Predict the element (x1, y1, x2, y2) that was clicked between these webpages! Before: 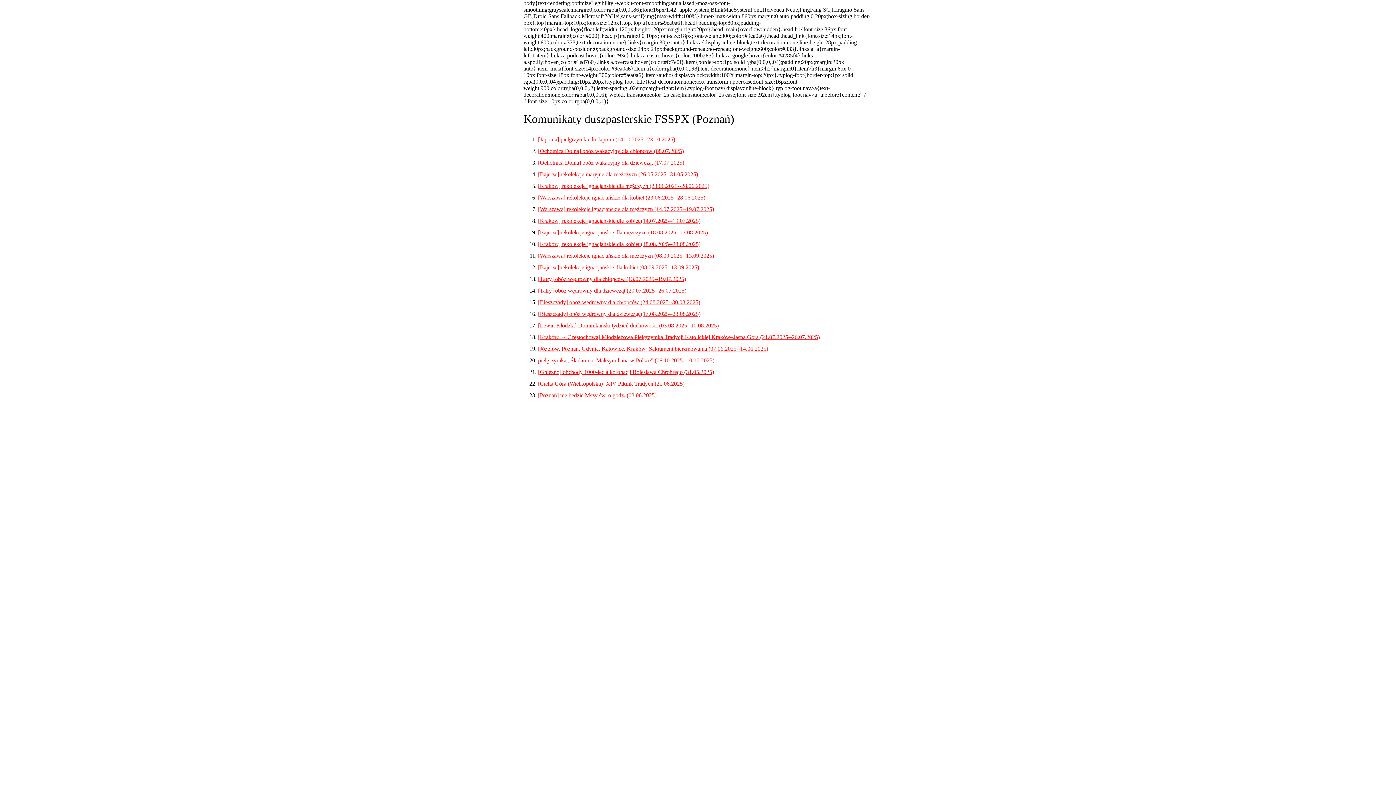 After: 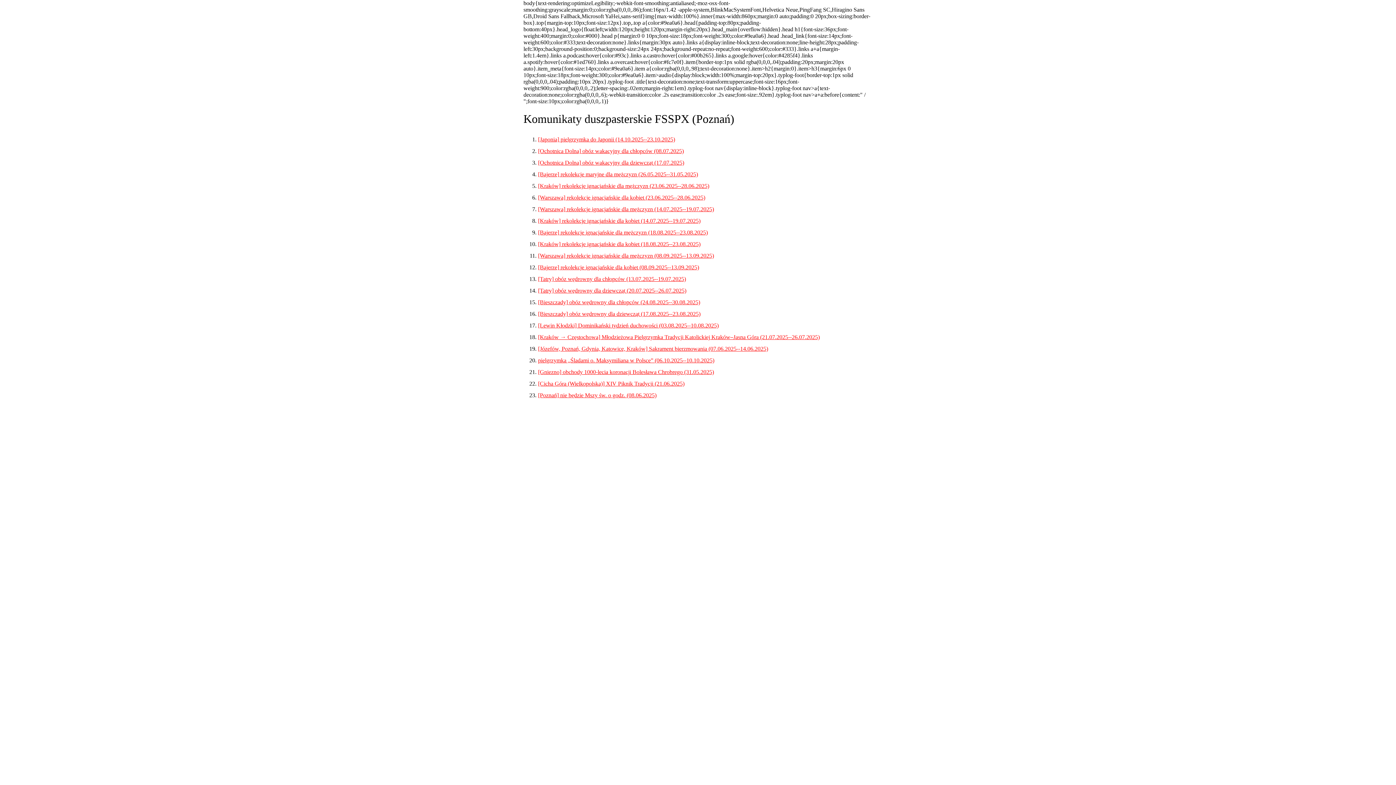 Action: label: [Warszawa] rekolekcje ignacjańskie dla mężczyzn (08.09.2025--13.09.2025) bbox: (538, 252, 714, 258)